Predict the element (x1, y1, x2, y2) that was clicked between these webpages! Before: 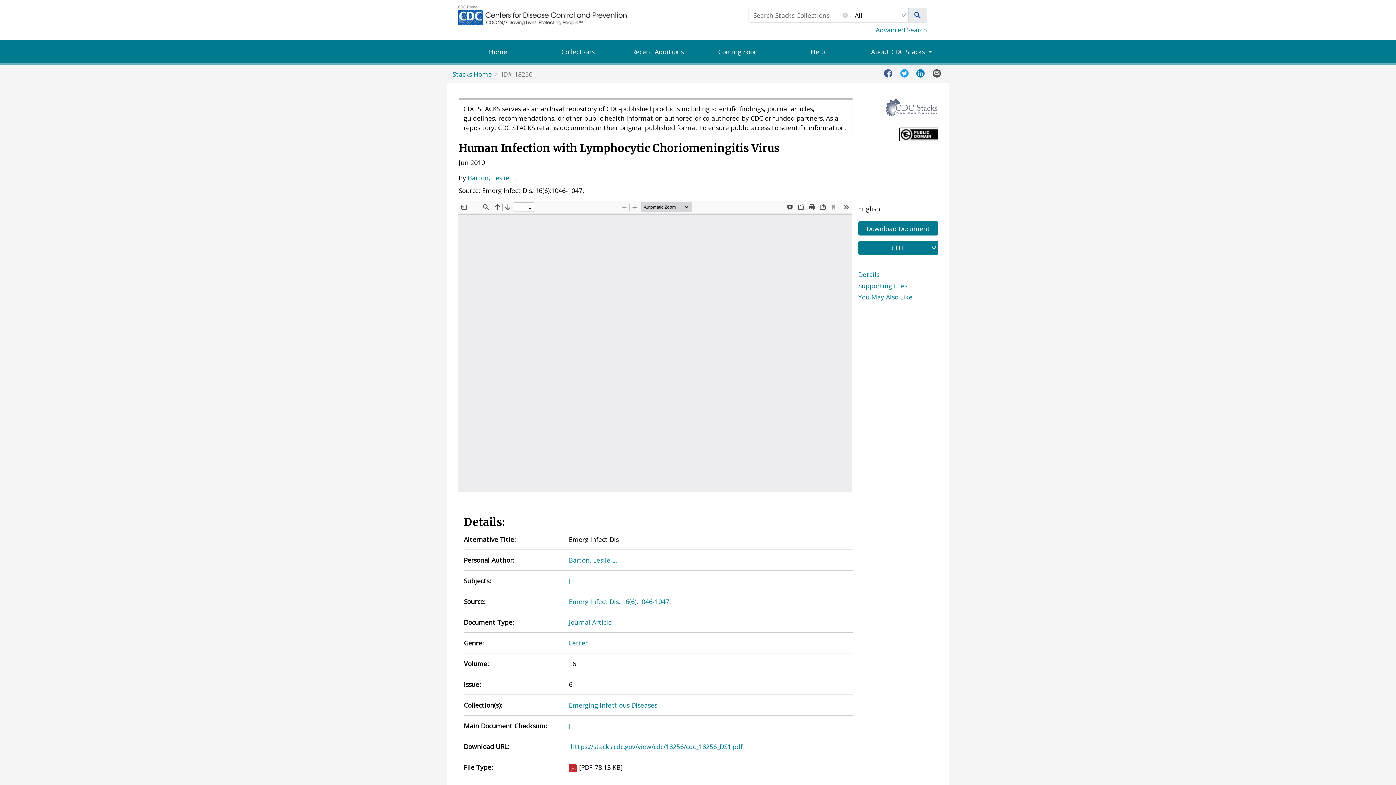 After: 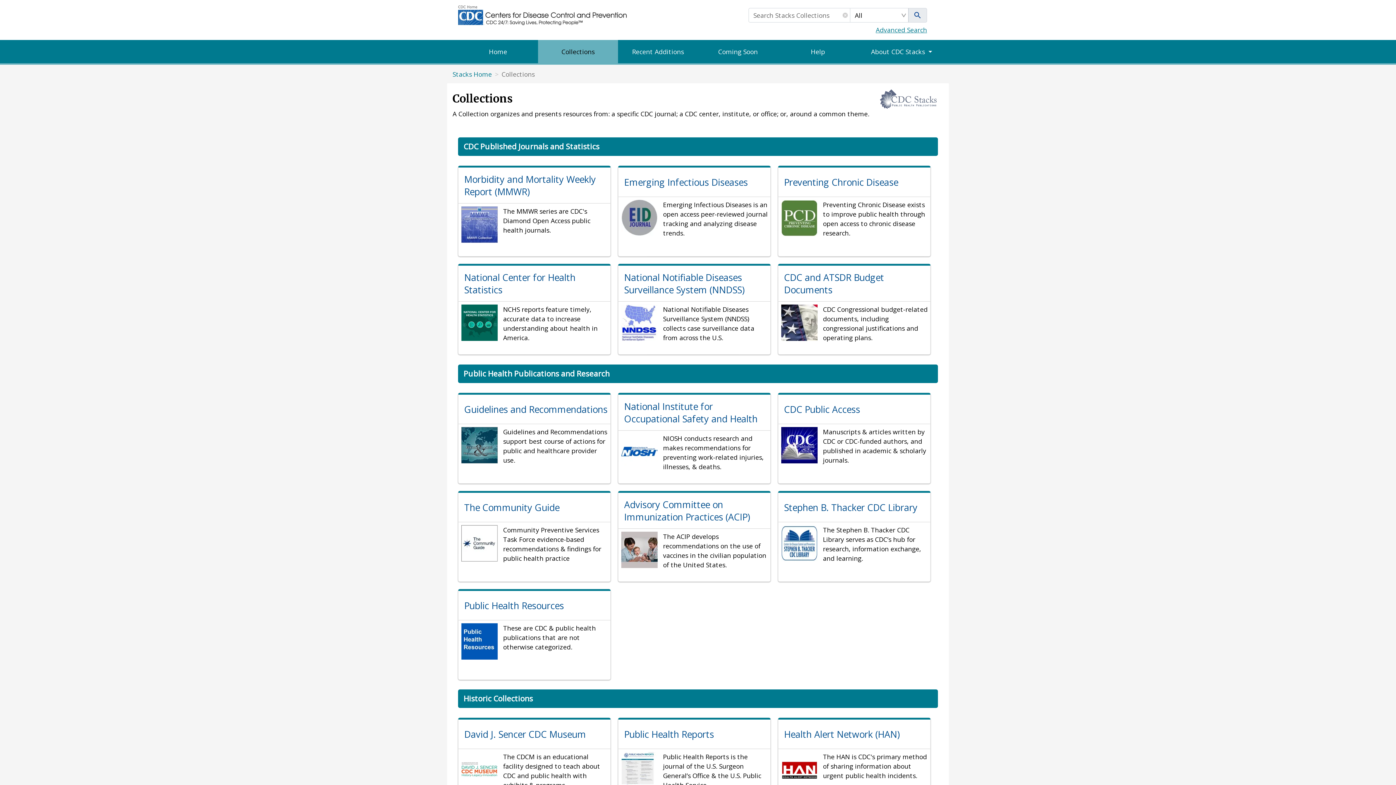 Action: bbox: (908, 8, 927, 22)